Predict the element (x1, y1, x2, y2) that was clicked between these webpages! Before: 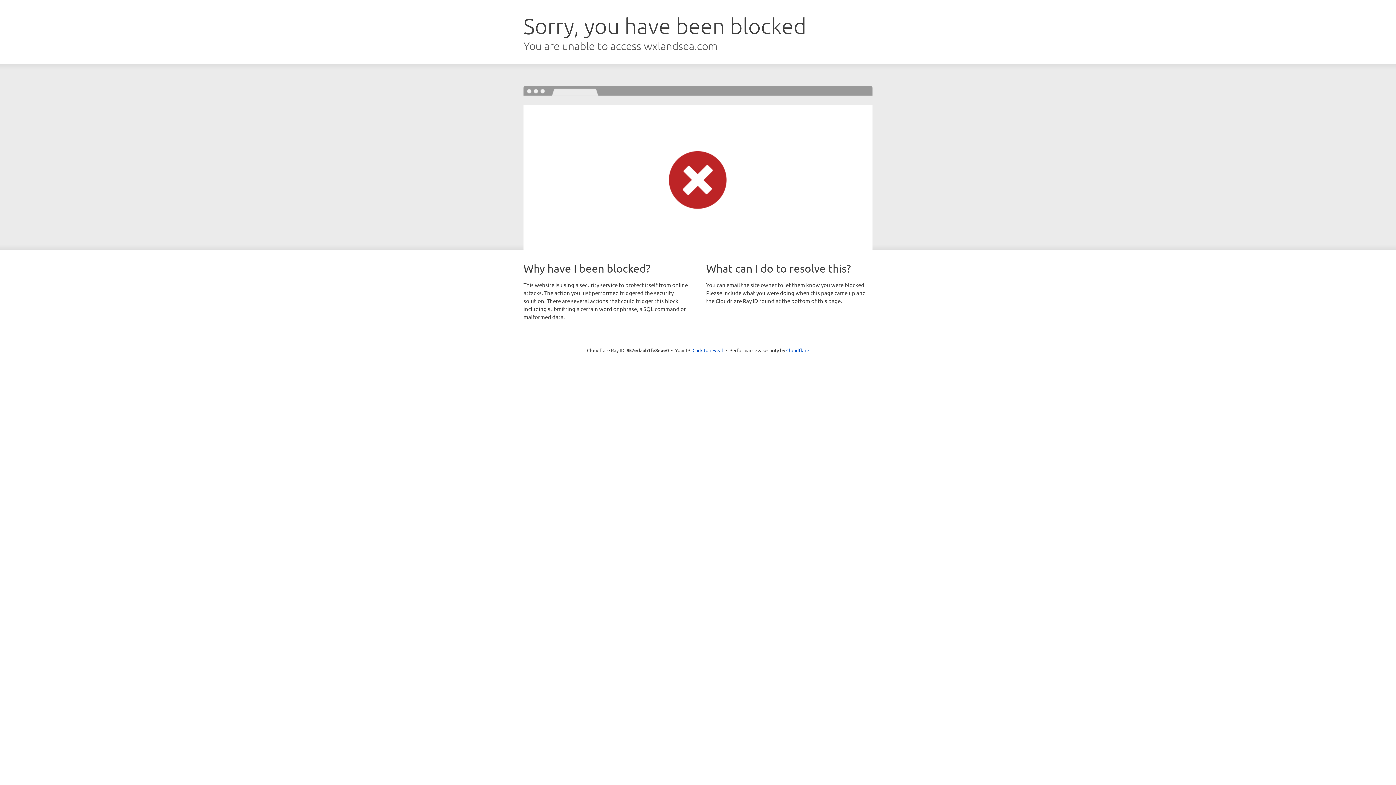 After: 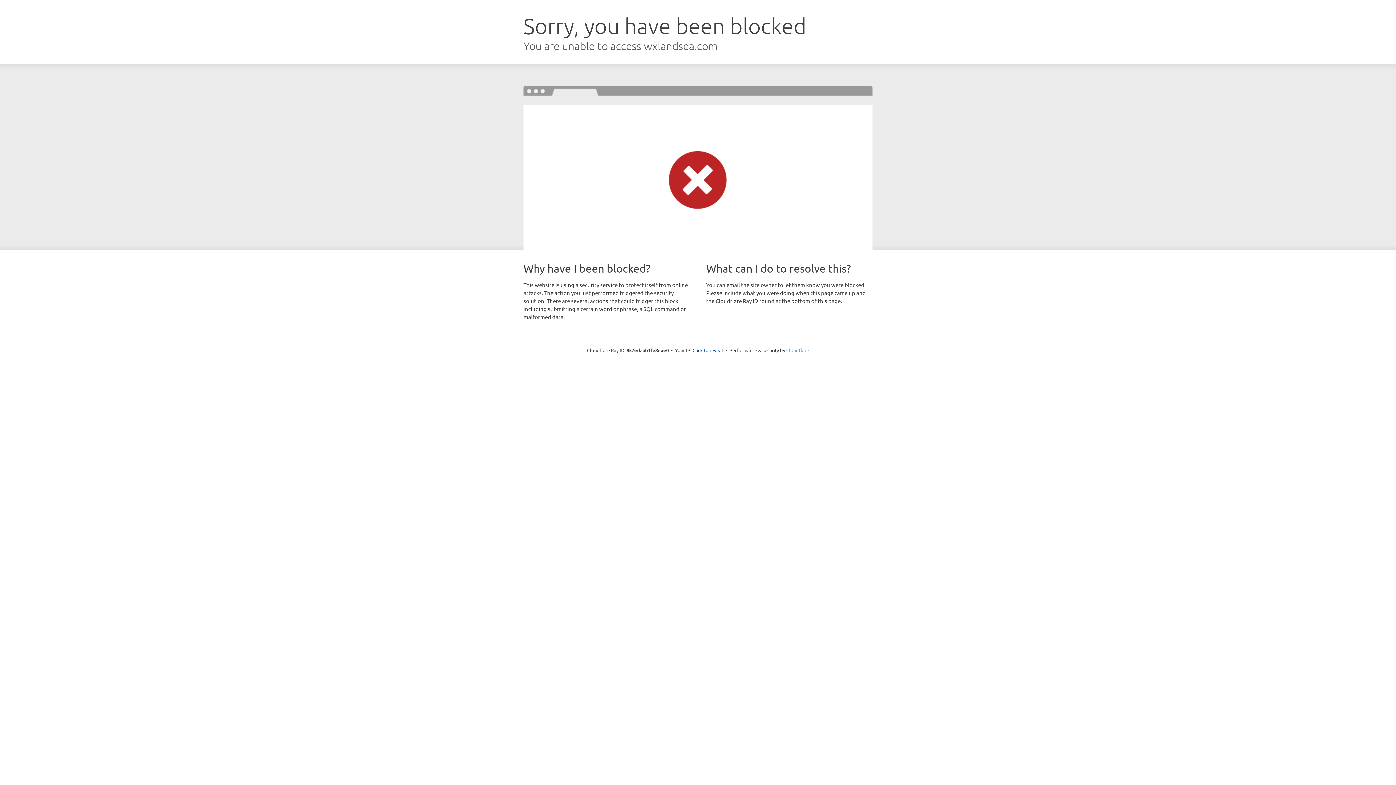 Action: label: Cloudflare bbox: (786, 347, 809, 353)